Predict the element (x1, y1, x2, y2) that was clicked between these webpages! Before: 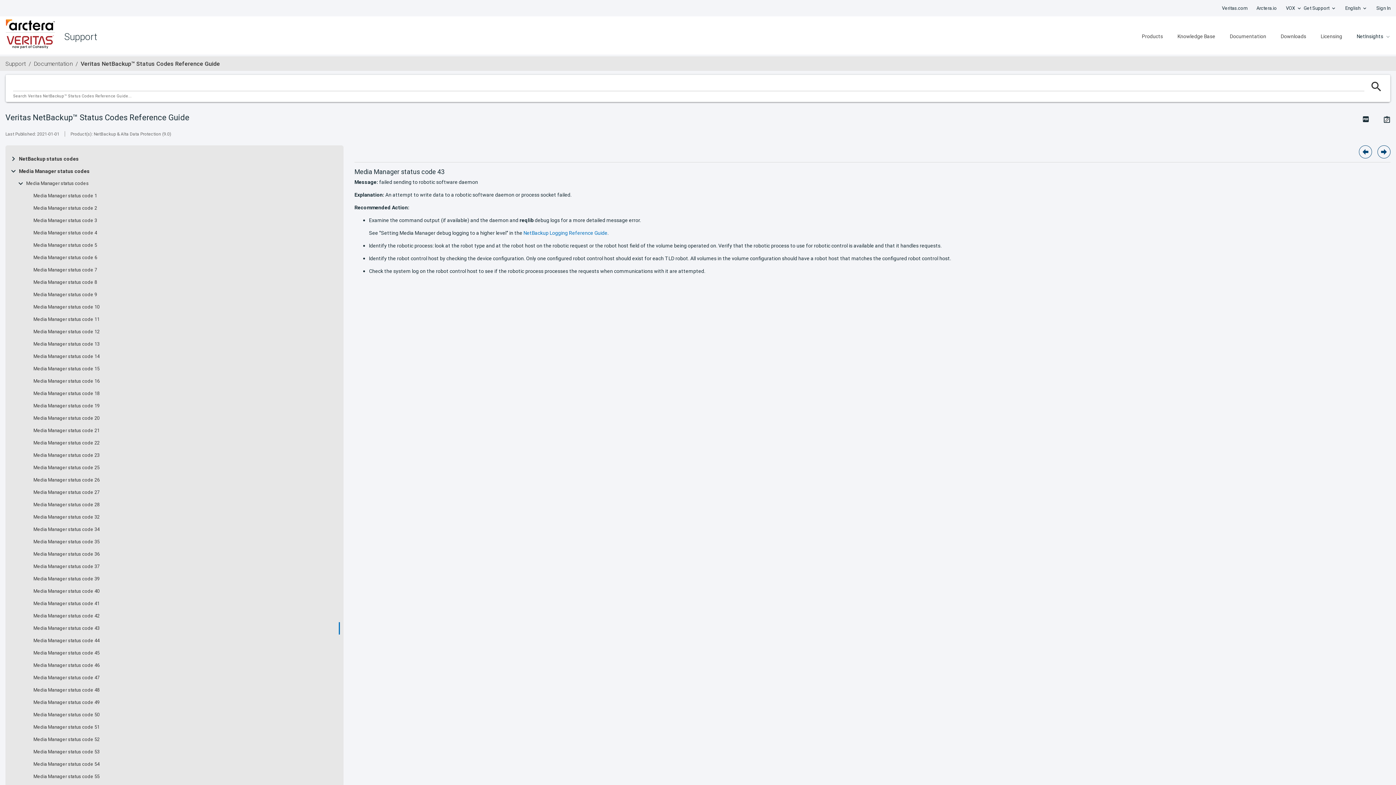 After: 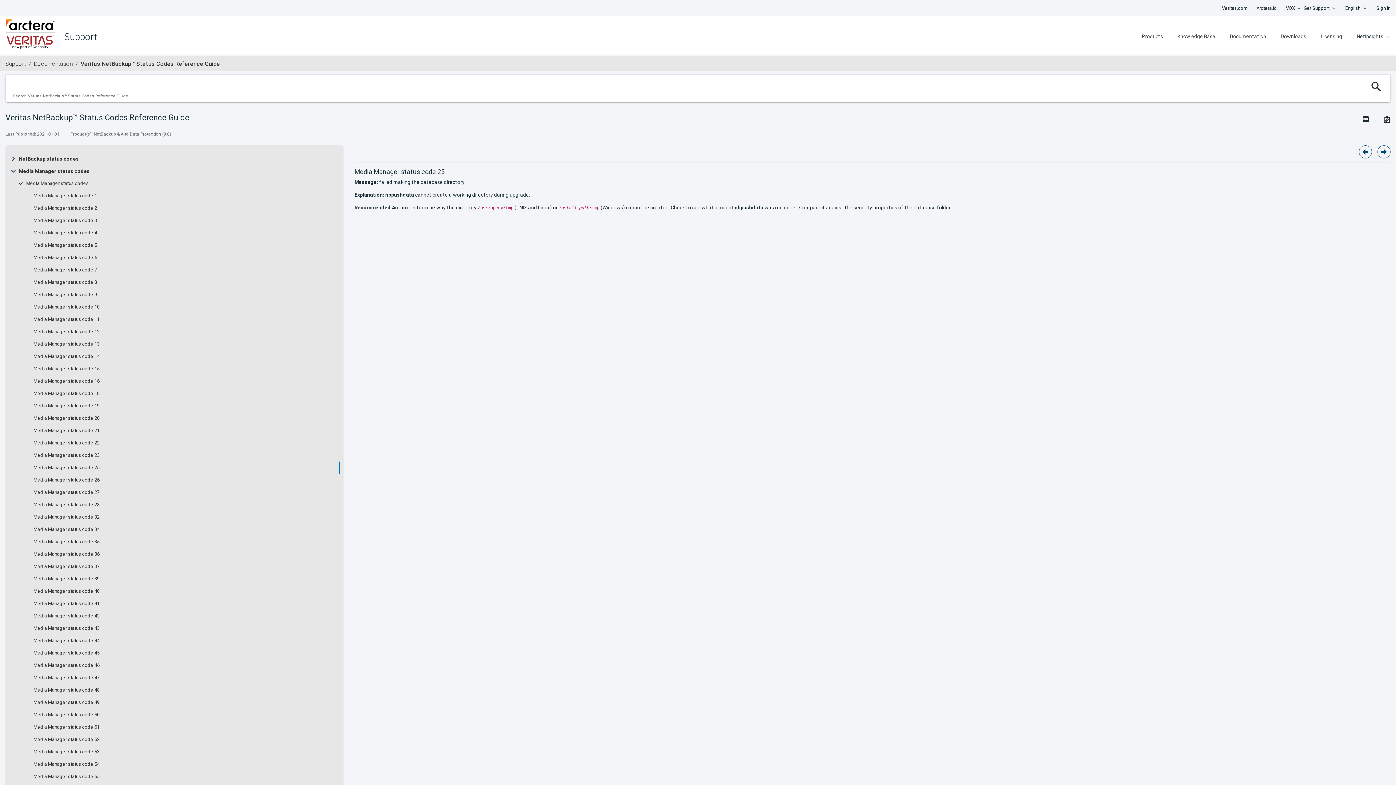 Action: label: Media Manager status code 25 bbox: (33, 465, 99, 470)